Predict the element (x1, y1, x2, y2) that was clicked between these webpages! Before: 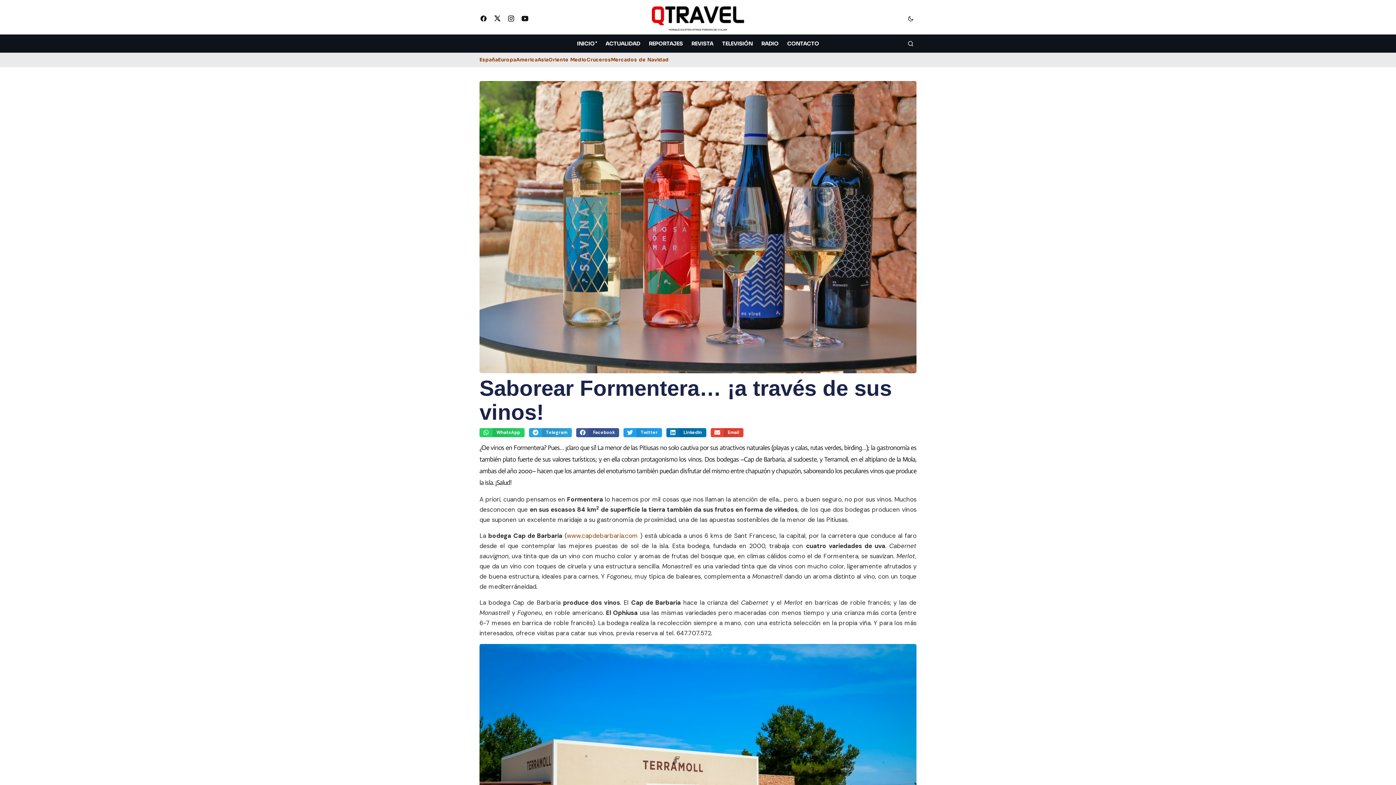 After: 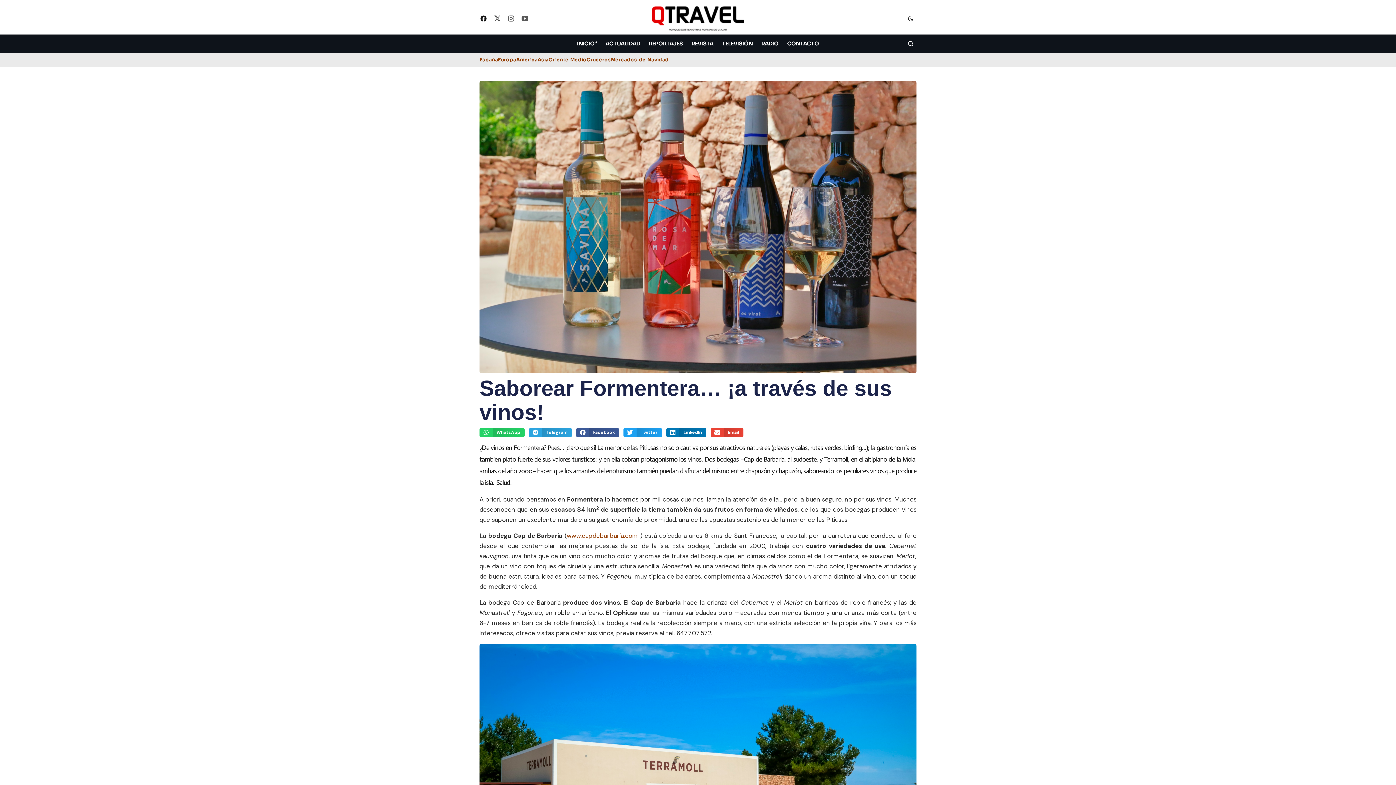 Action: bbox: (476, 11, 490, 25)